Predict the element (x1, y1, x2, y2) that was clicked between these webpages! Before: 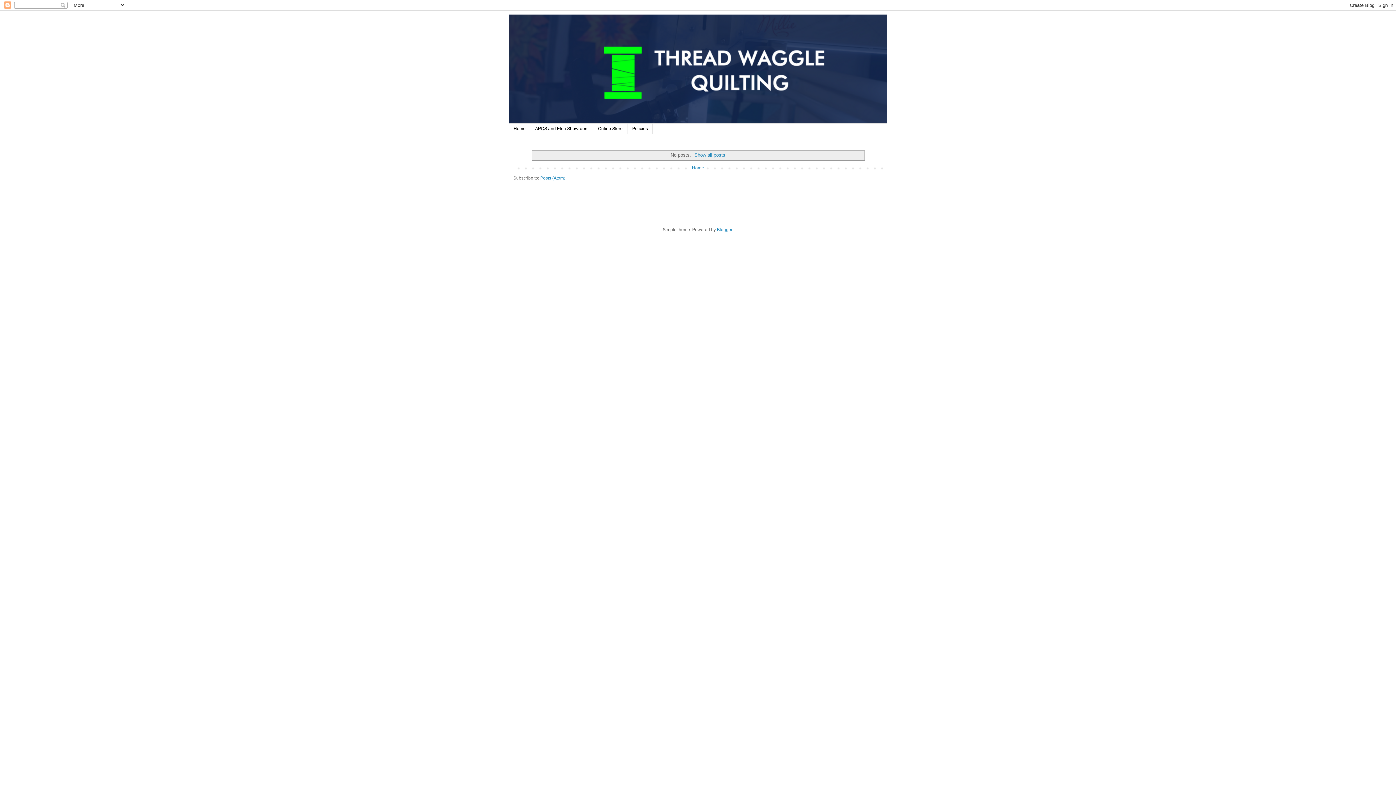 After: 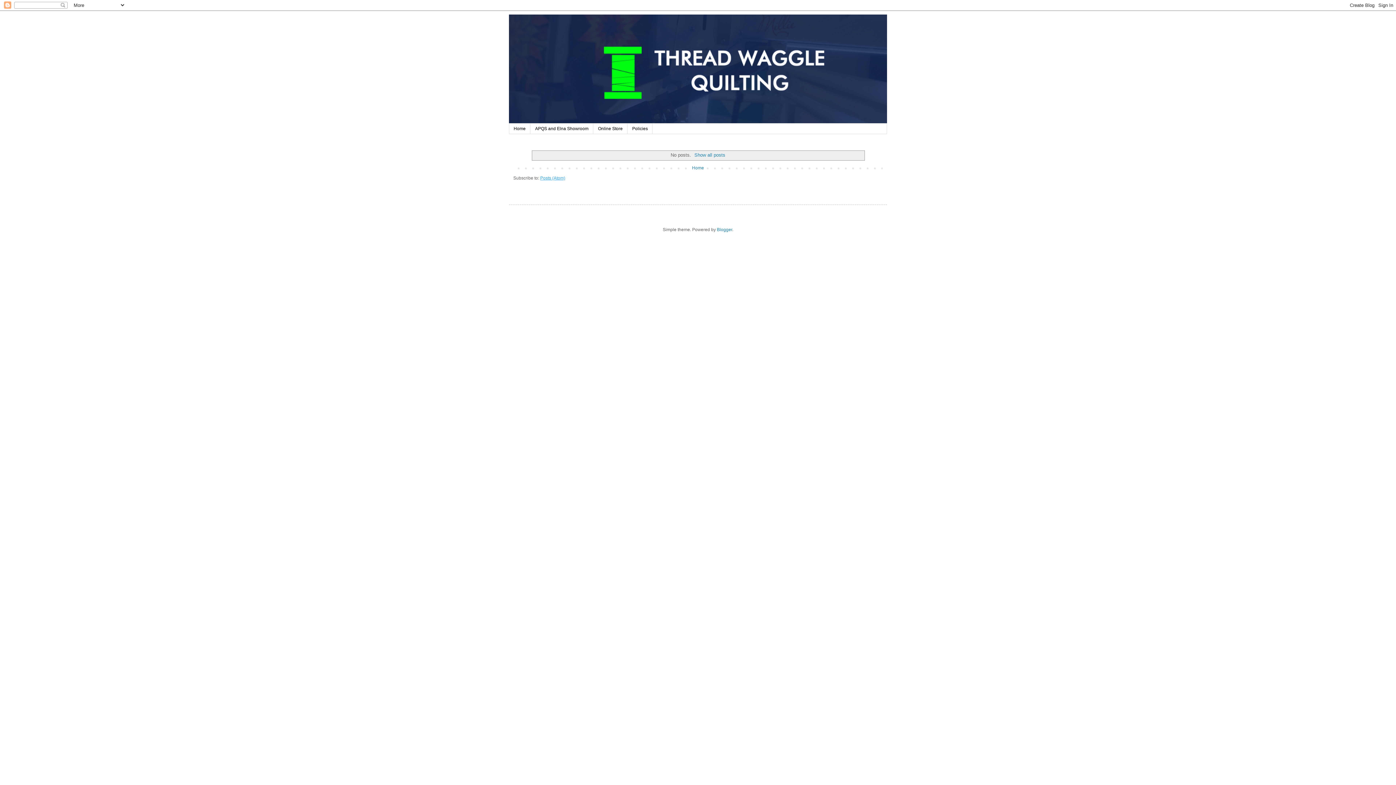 Action: bbox: (540, 175, 565, 180) label: Posts (Atom)